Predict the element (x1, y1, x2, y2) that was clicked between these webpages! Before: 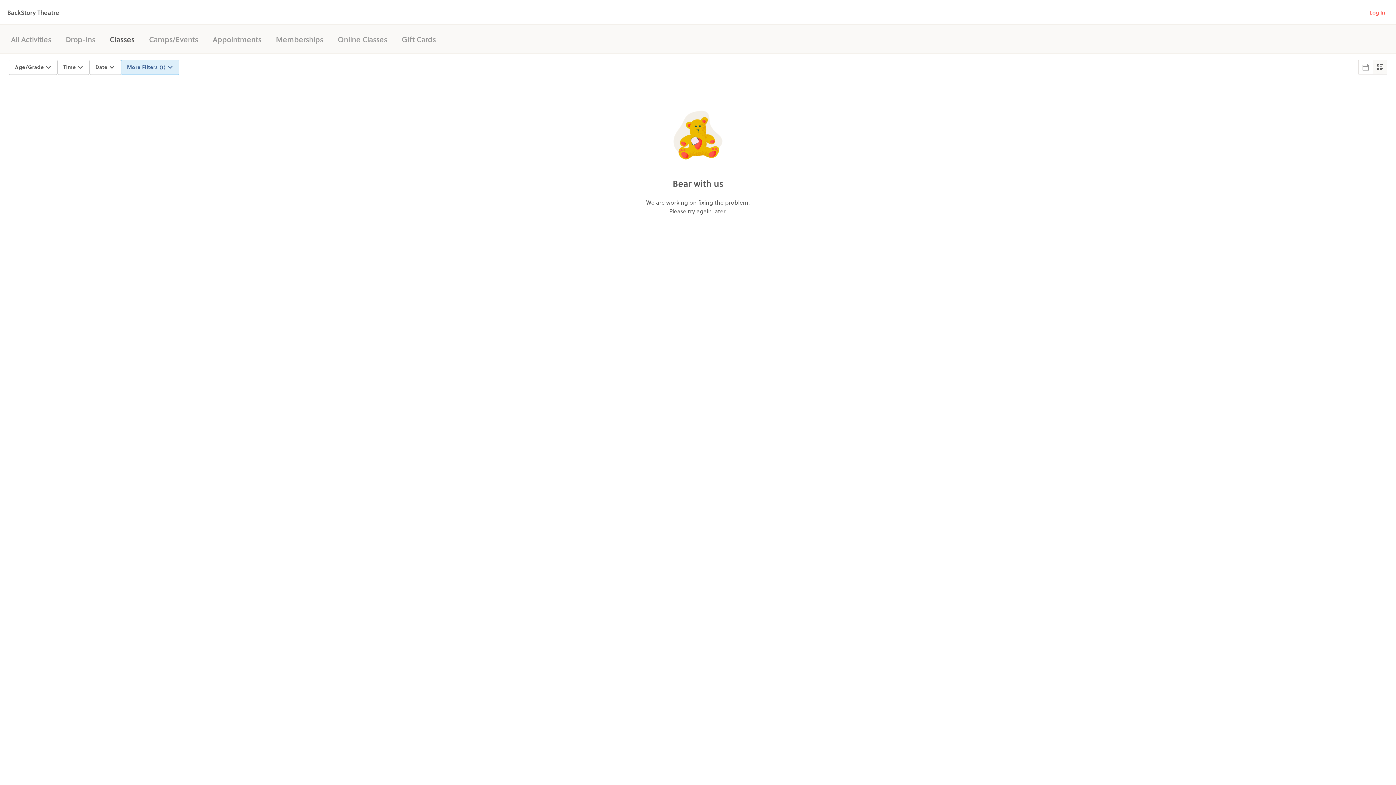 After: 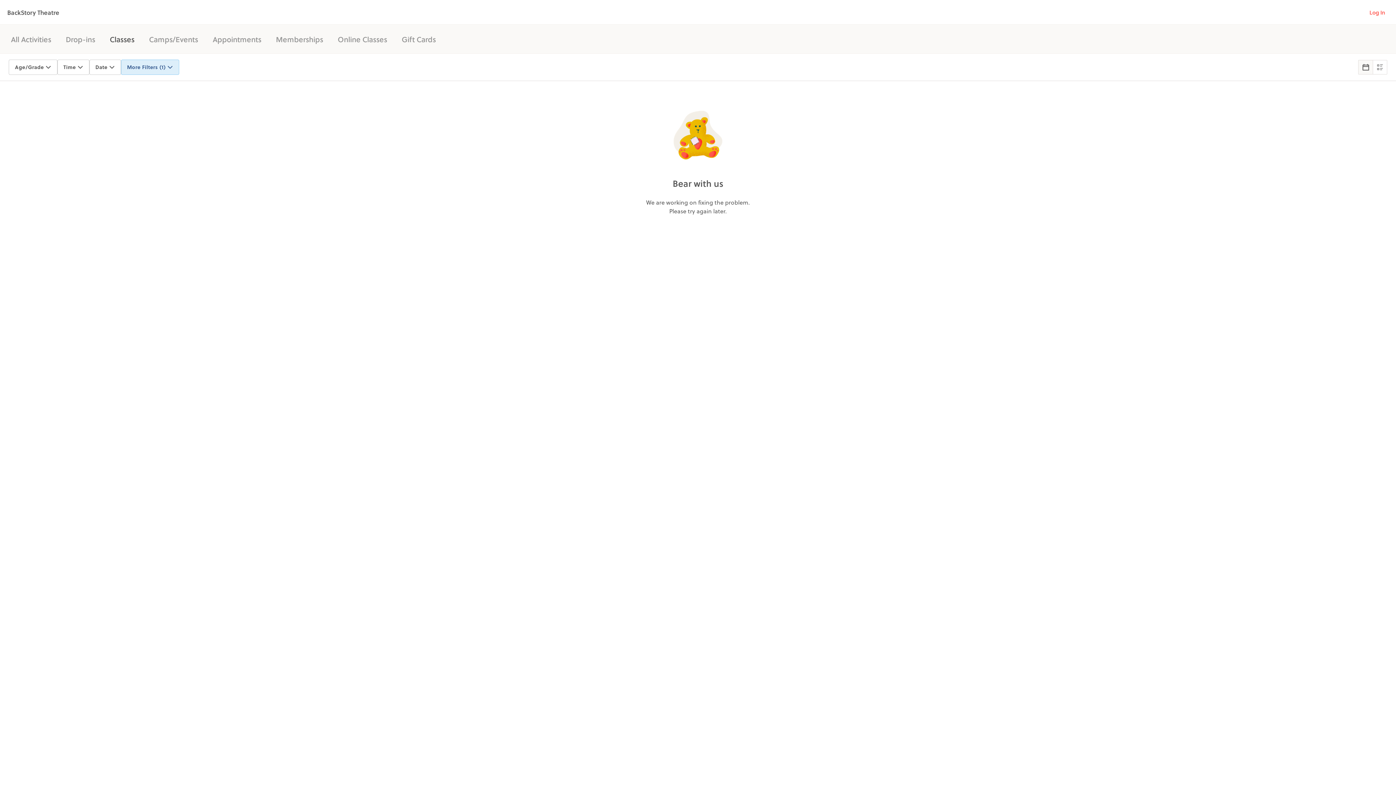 Action: bbox: (1358, 60, 1373, 74)